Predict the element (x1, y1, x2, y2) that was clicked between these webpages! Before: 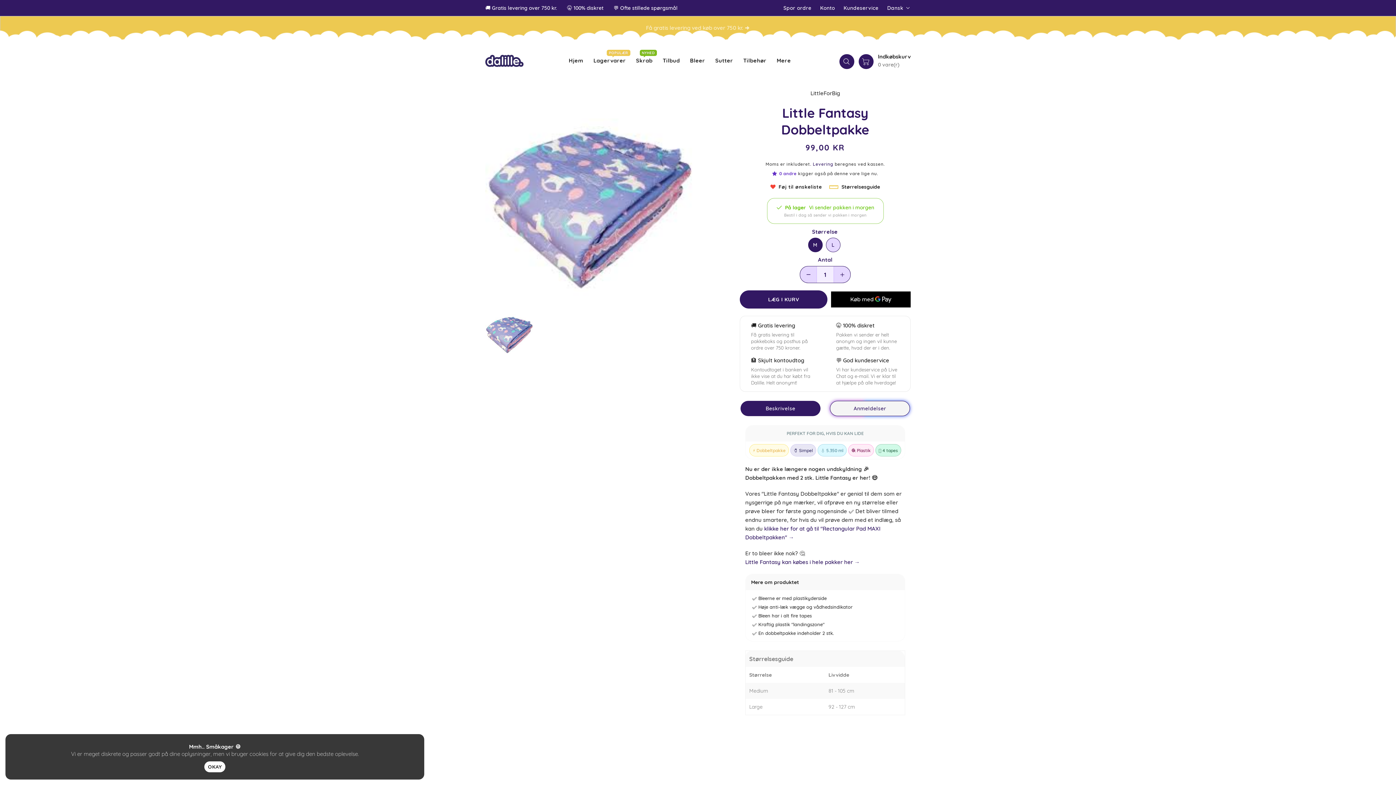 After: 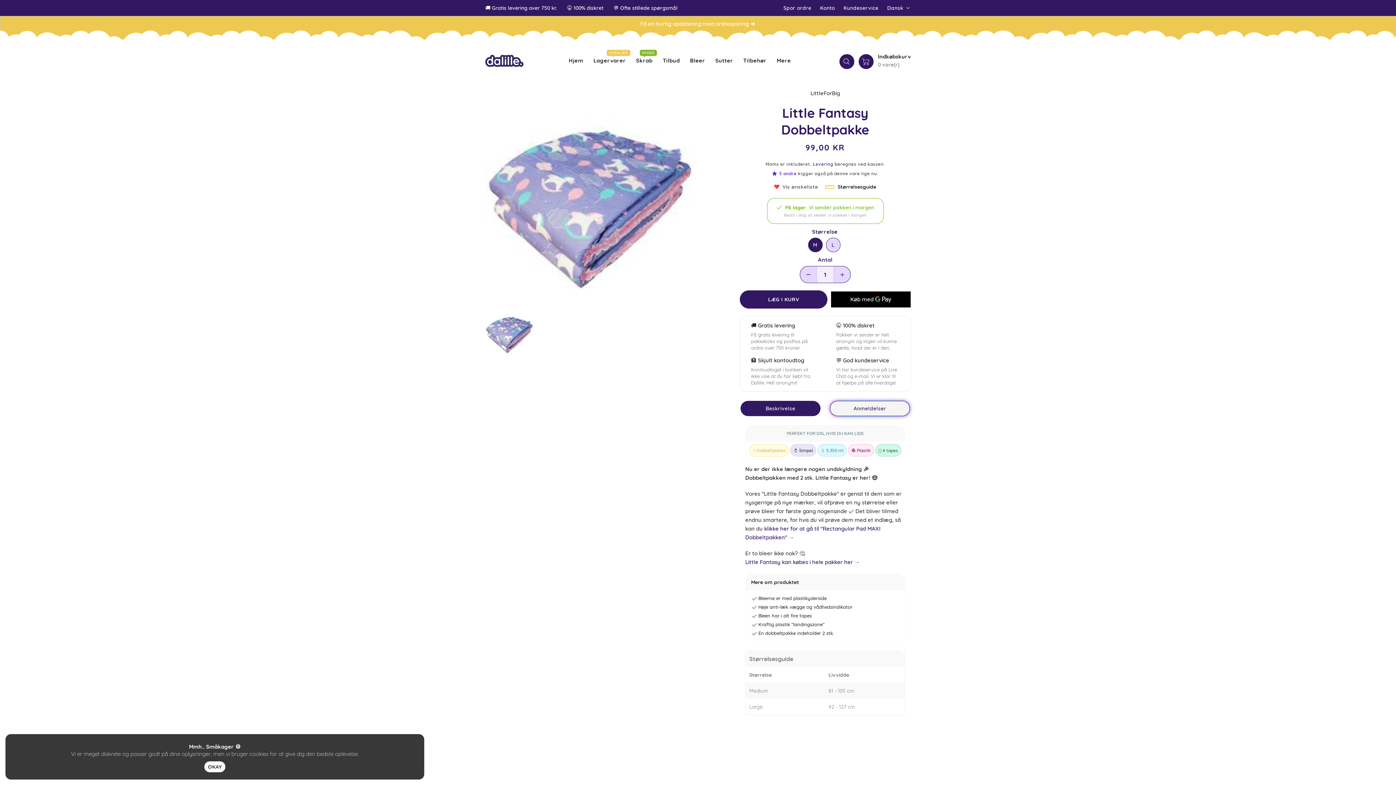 Action: label: Føj til ønskeliste bbox: (770, 183, 822, 190)